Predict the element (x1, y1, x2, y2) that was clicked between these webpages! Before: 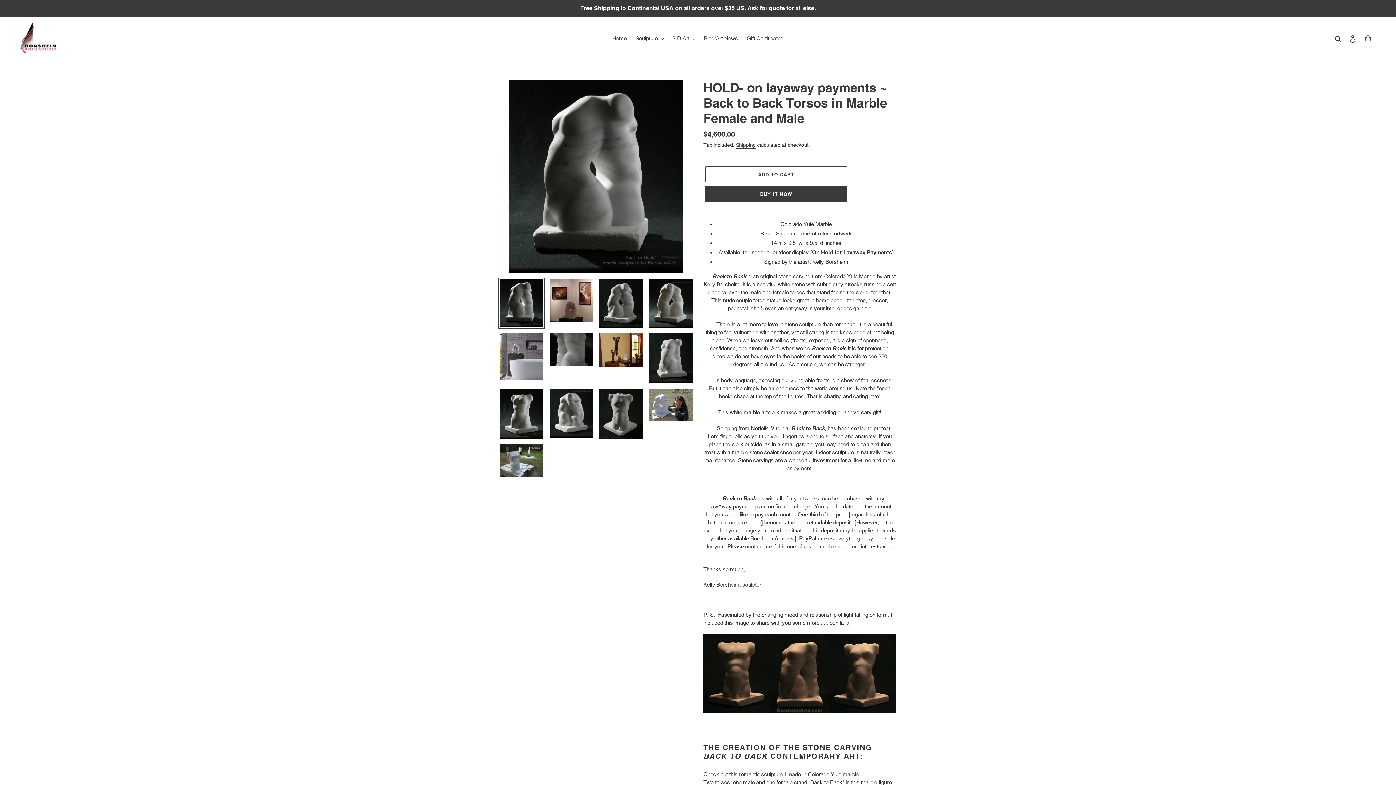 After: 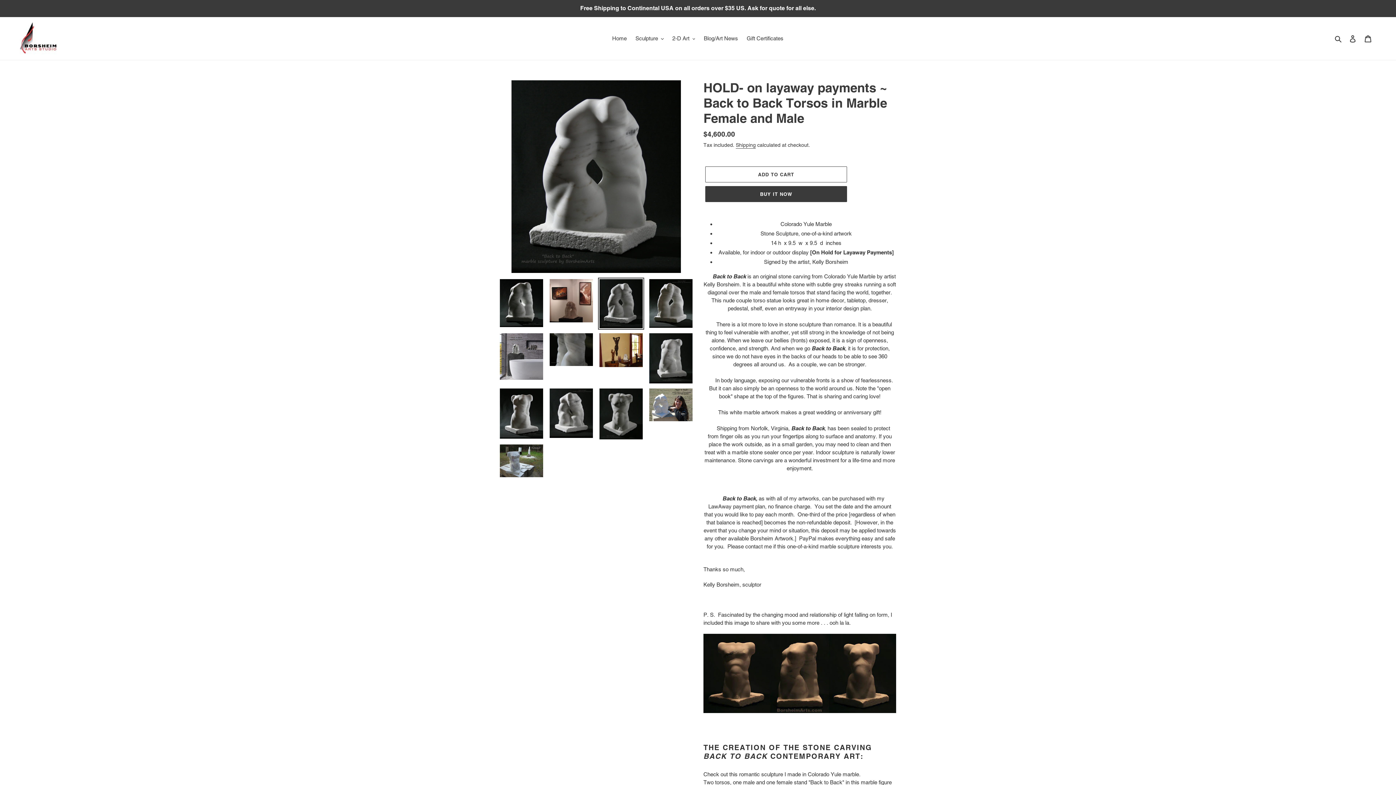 Action: bbox: (598, 277, 644, 329)